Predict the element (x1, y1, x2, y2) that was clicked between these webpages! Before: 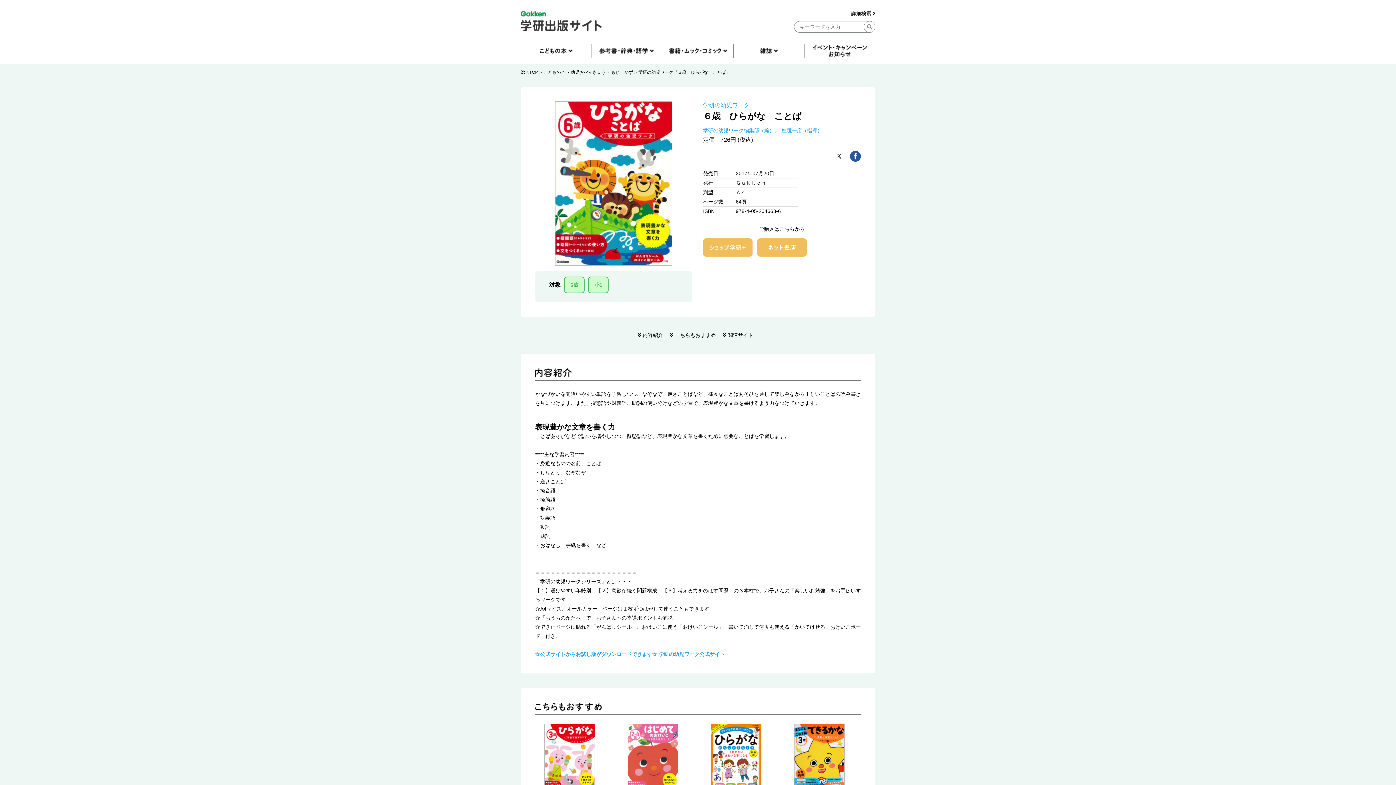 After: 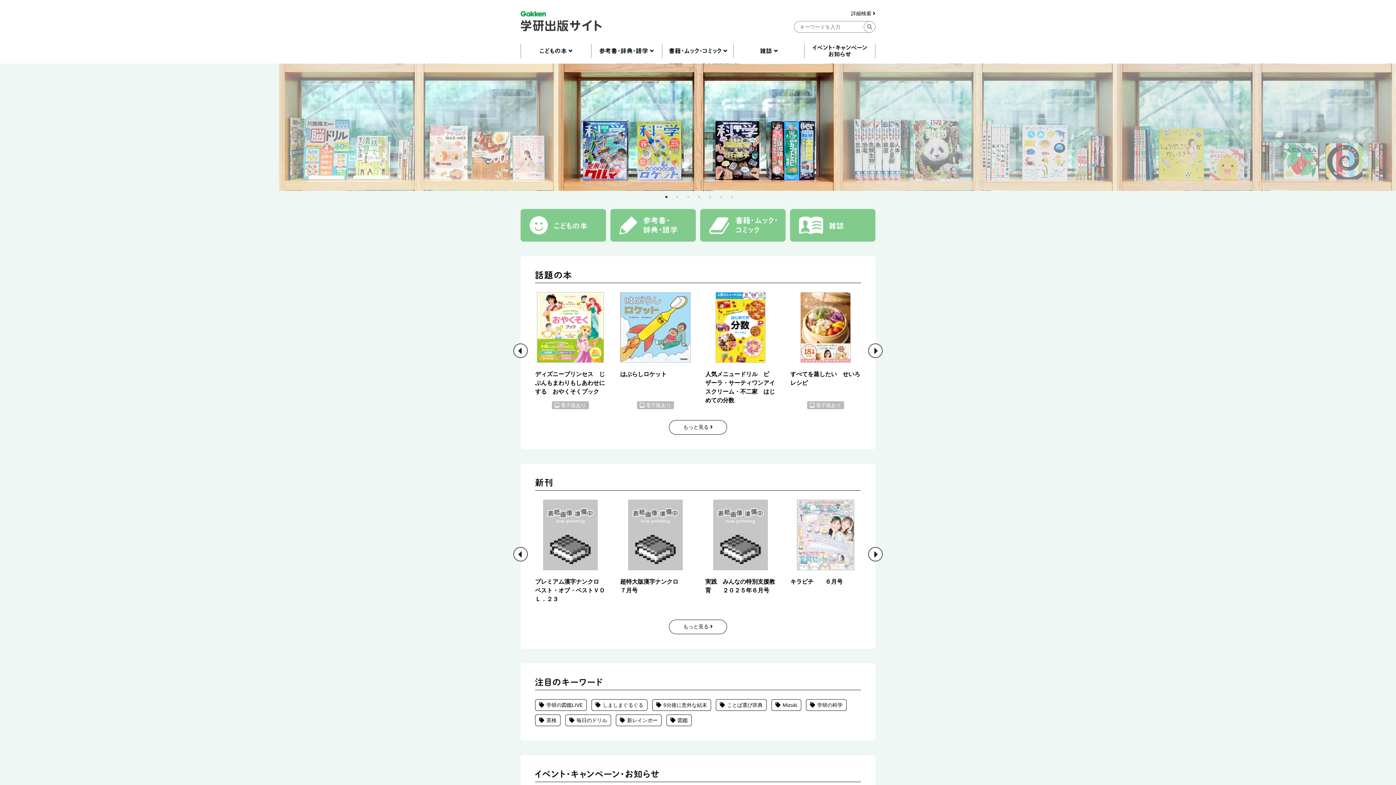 Action: label: 総合TOP bbox: (520, 69, 538, 75)